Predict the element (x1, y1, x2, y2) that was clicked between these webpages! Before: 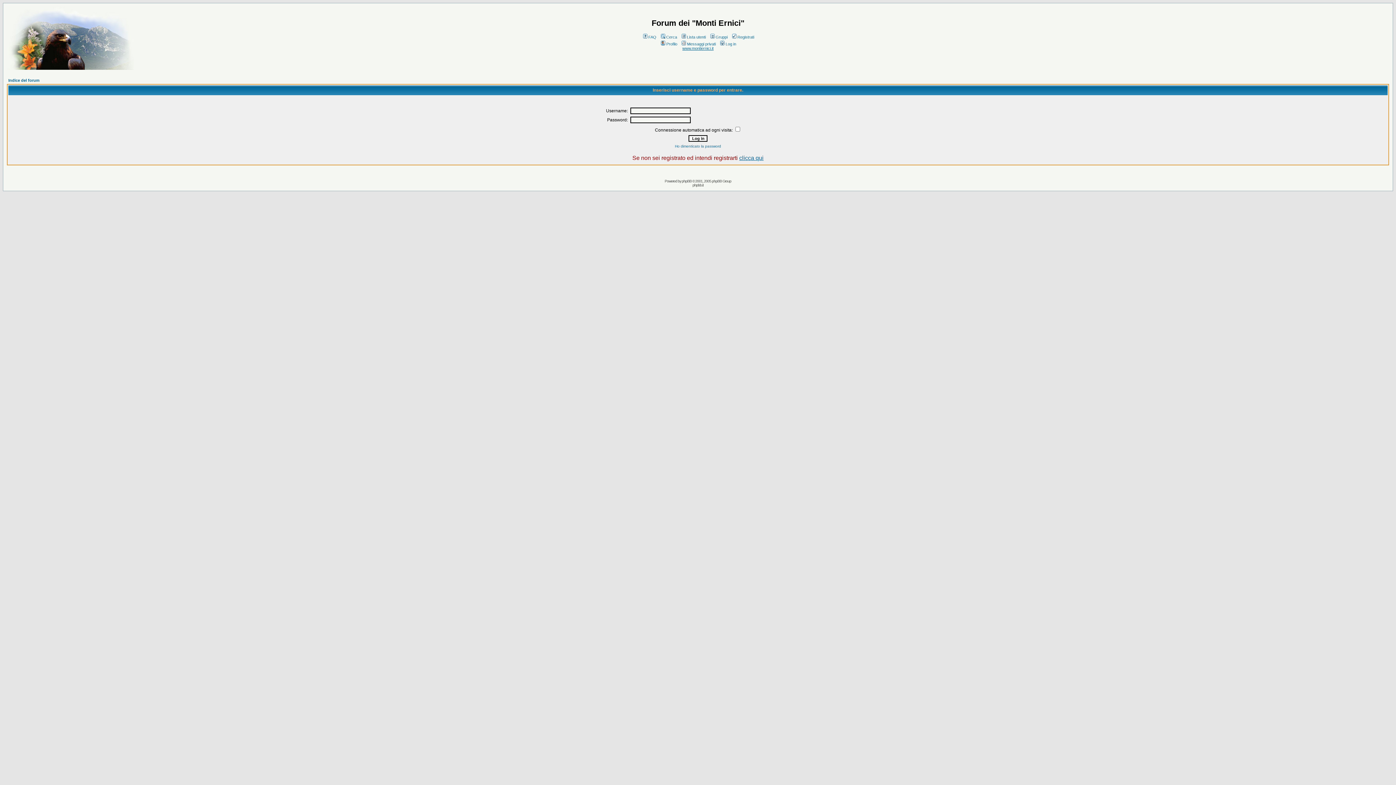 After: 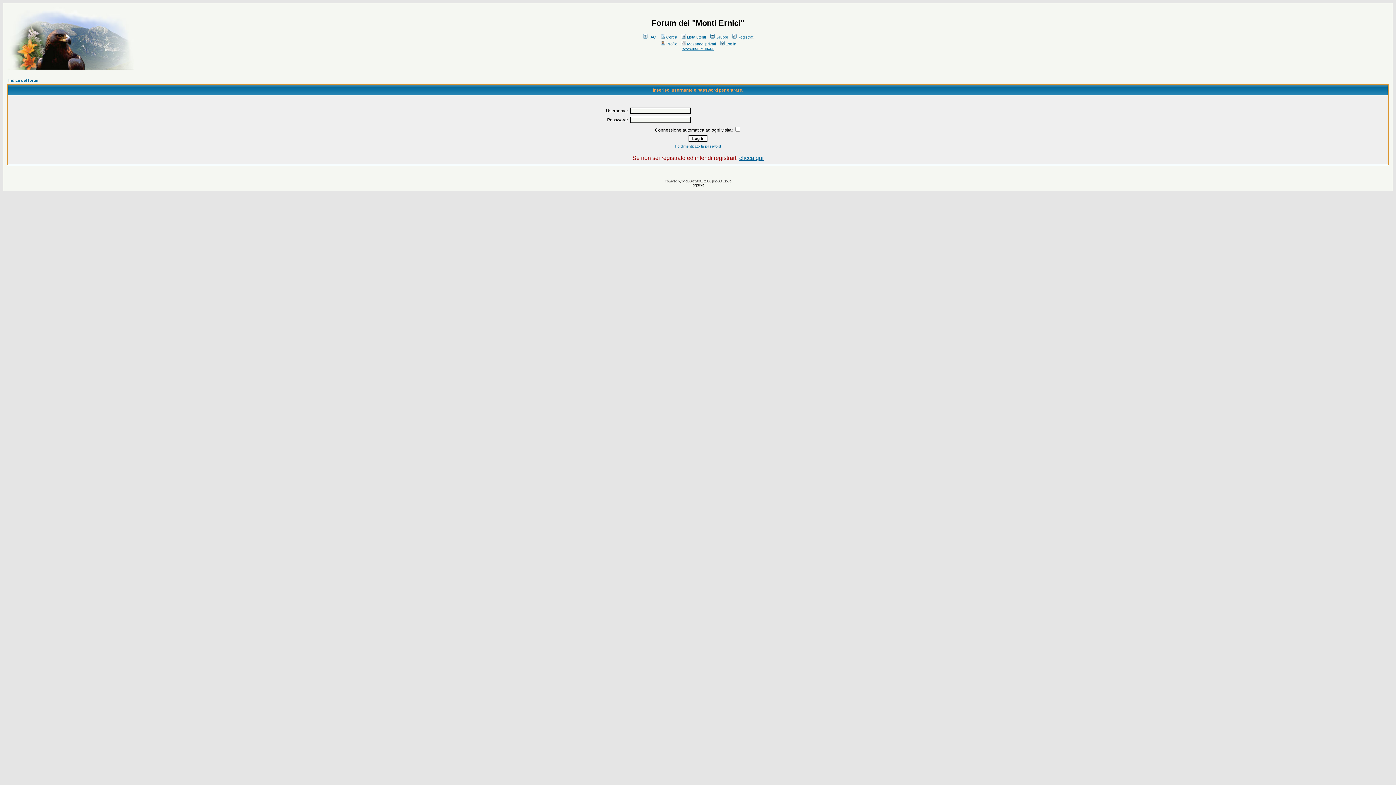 Action: label: phpbb.it bbox: (692, 183, 703, 187)